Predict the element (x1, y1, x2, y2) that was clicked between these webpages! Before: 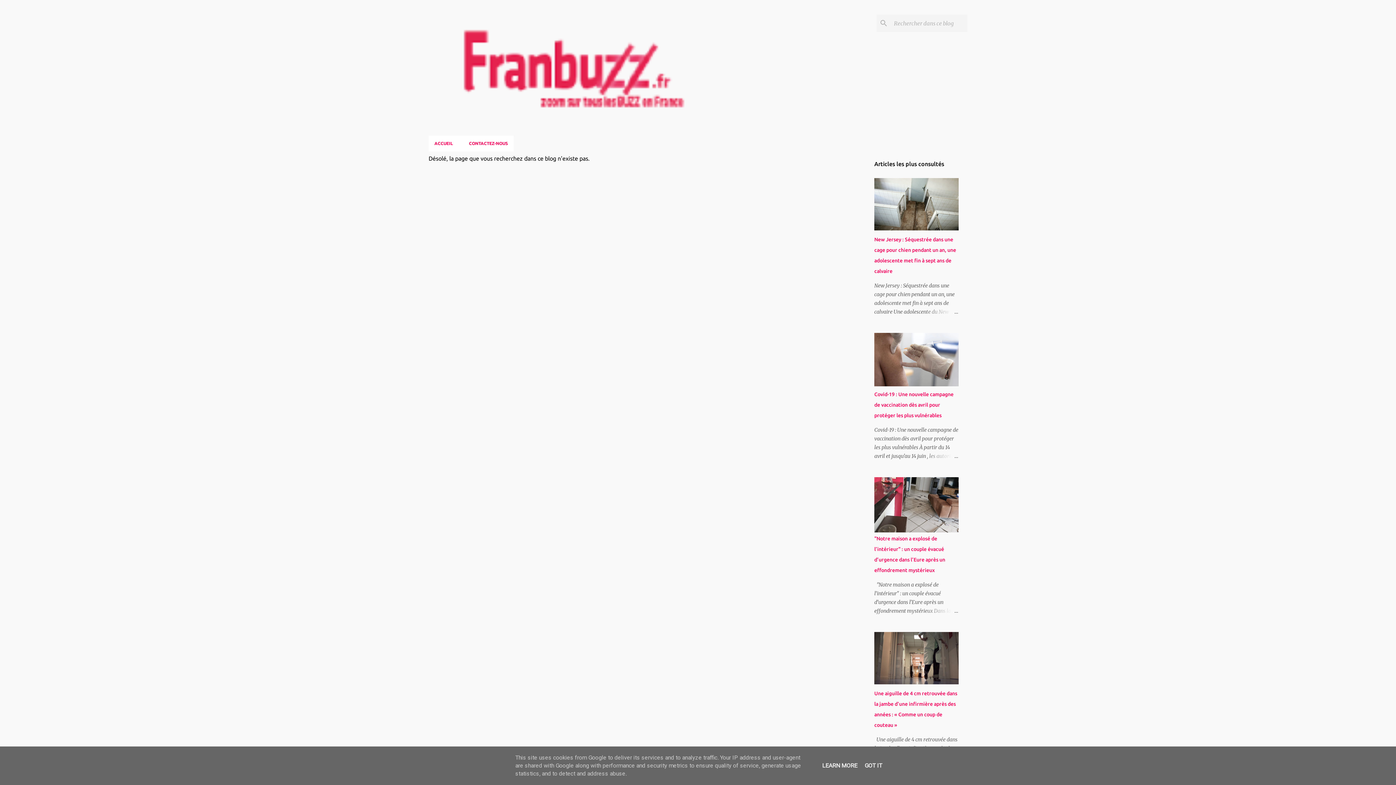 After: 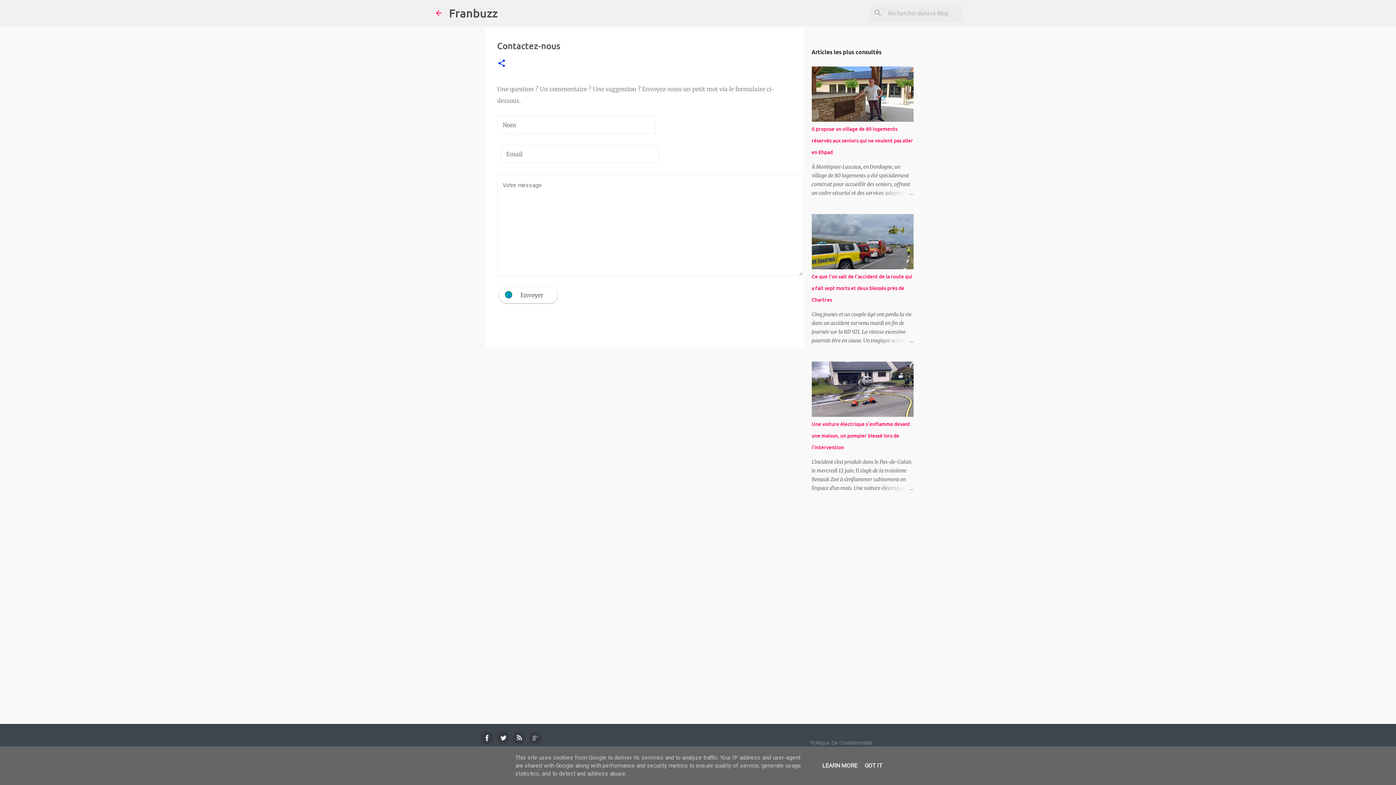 Action: bbox: (461, 135, 513, 151) label: CONTACTEZ-NOUS